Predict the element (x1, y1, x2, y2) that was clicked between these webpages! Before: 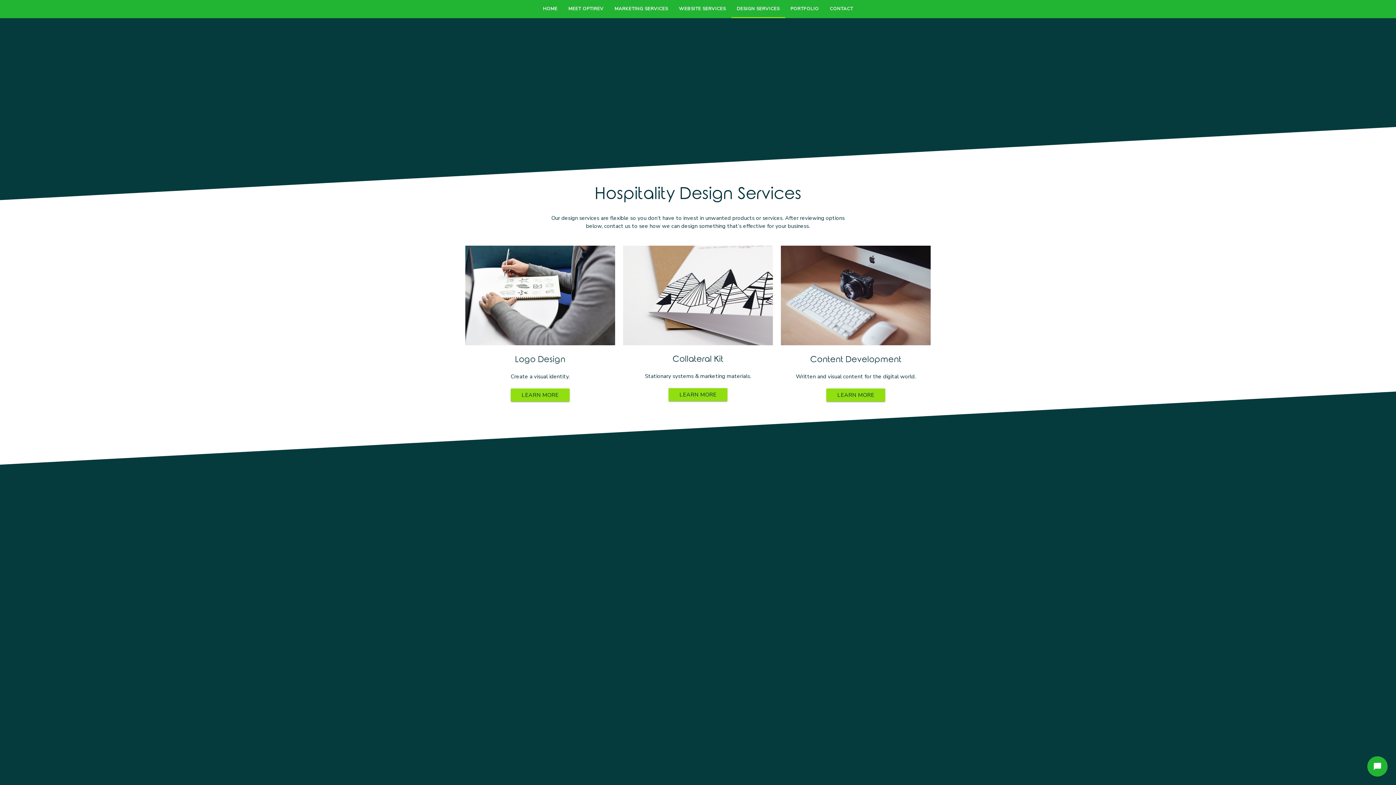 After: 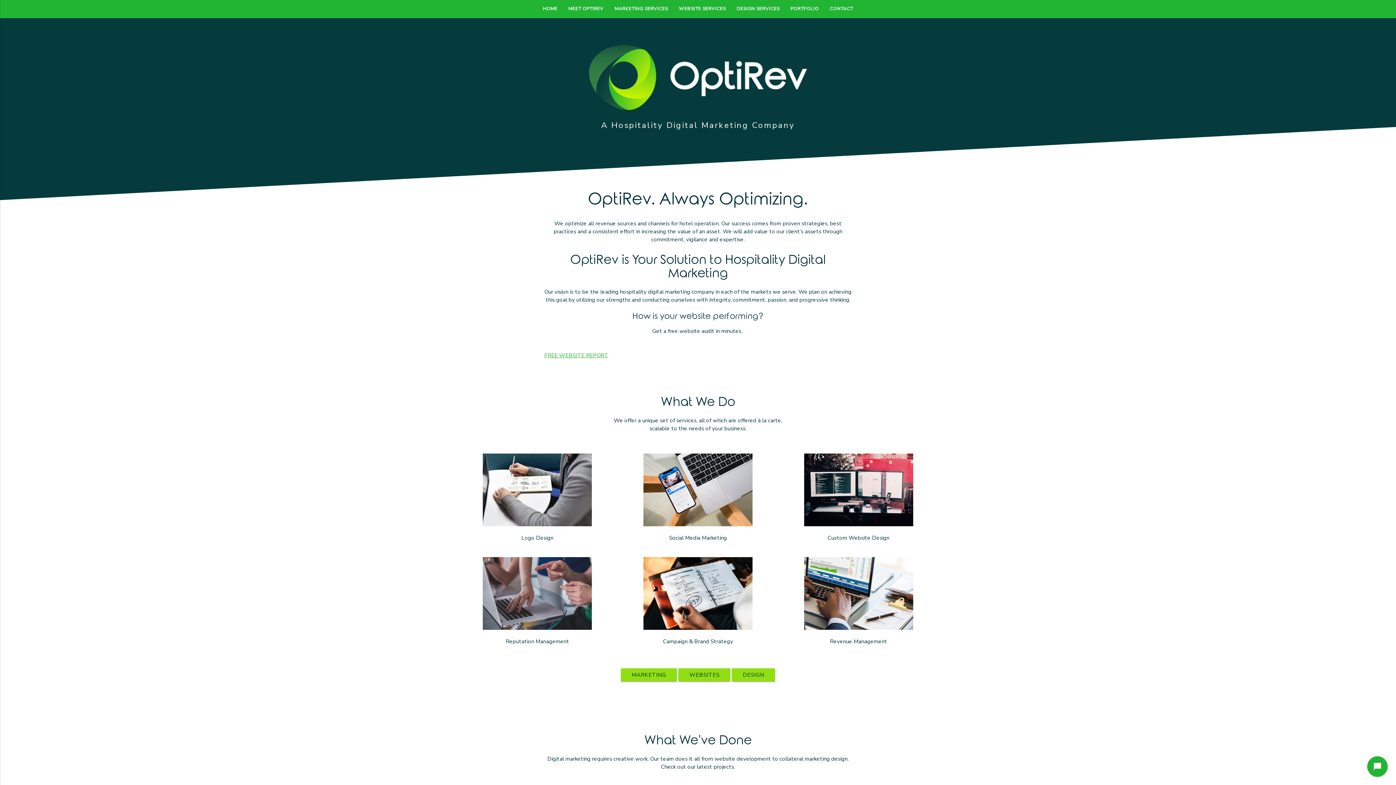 Action: bbox: (537, 0, 563, 17) label: HOME